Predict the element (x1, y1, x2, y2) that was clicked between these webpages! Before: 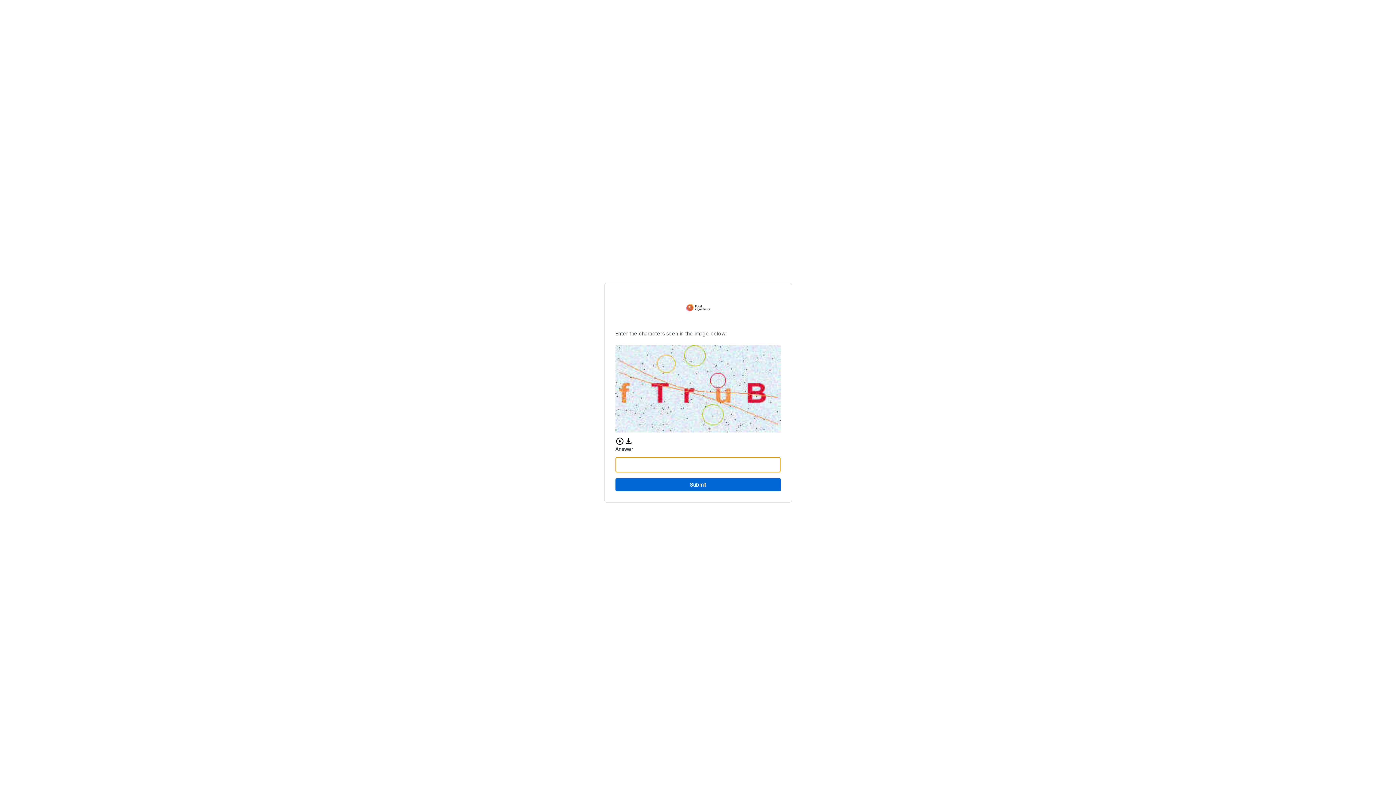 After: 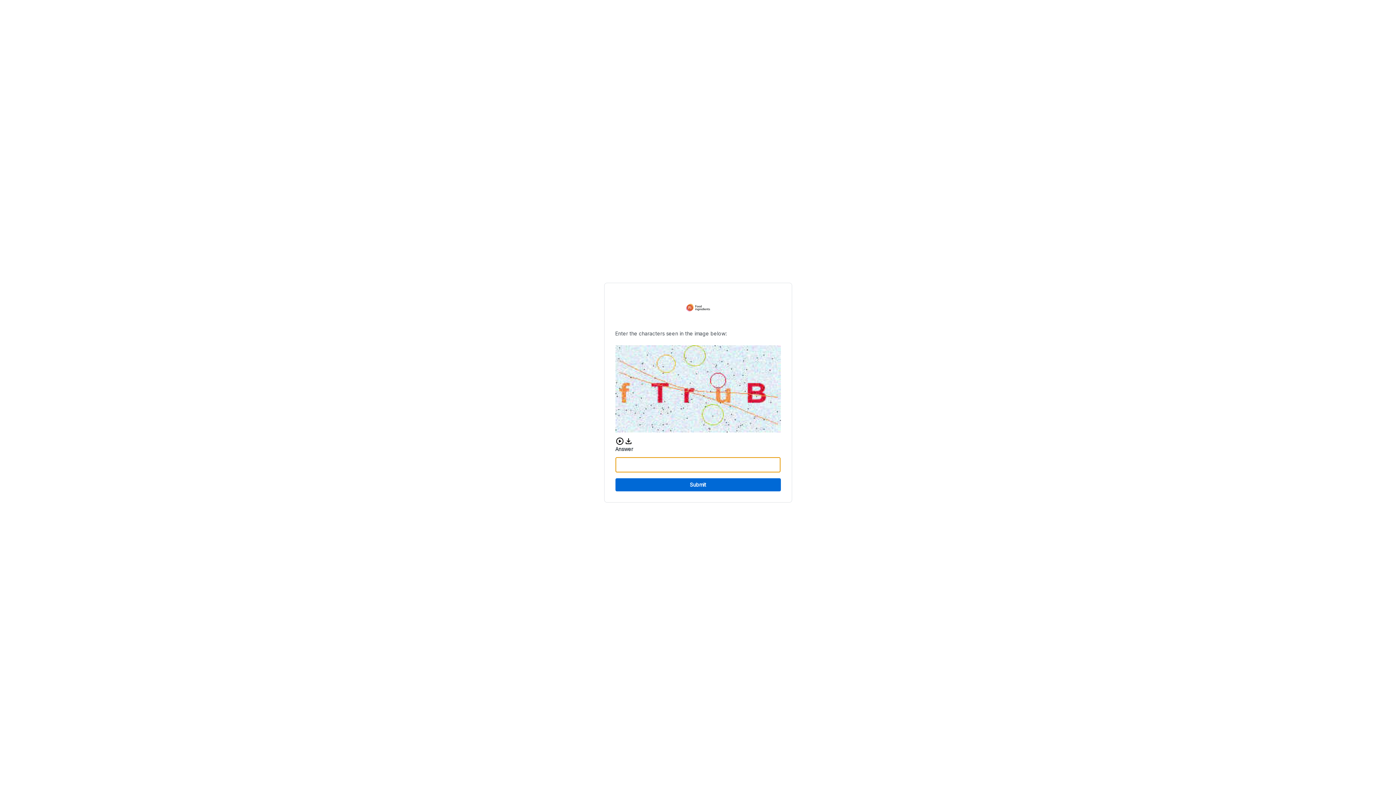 Action: label: Submit bbox: (615, 478, 780, 491)